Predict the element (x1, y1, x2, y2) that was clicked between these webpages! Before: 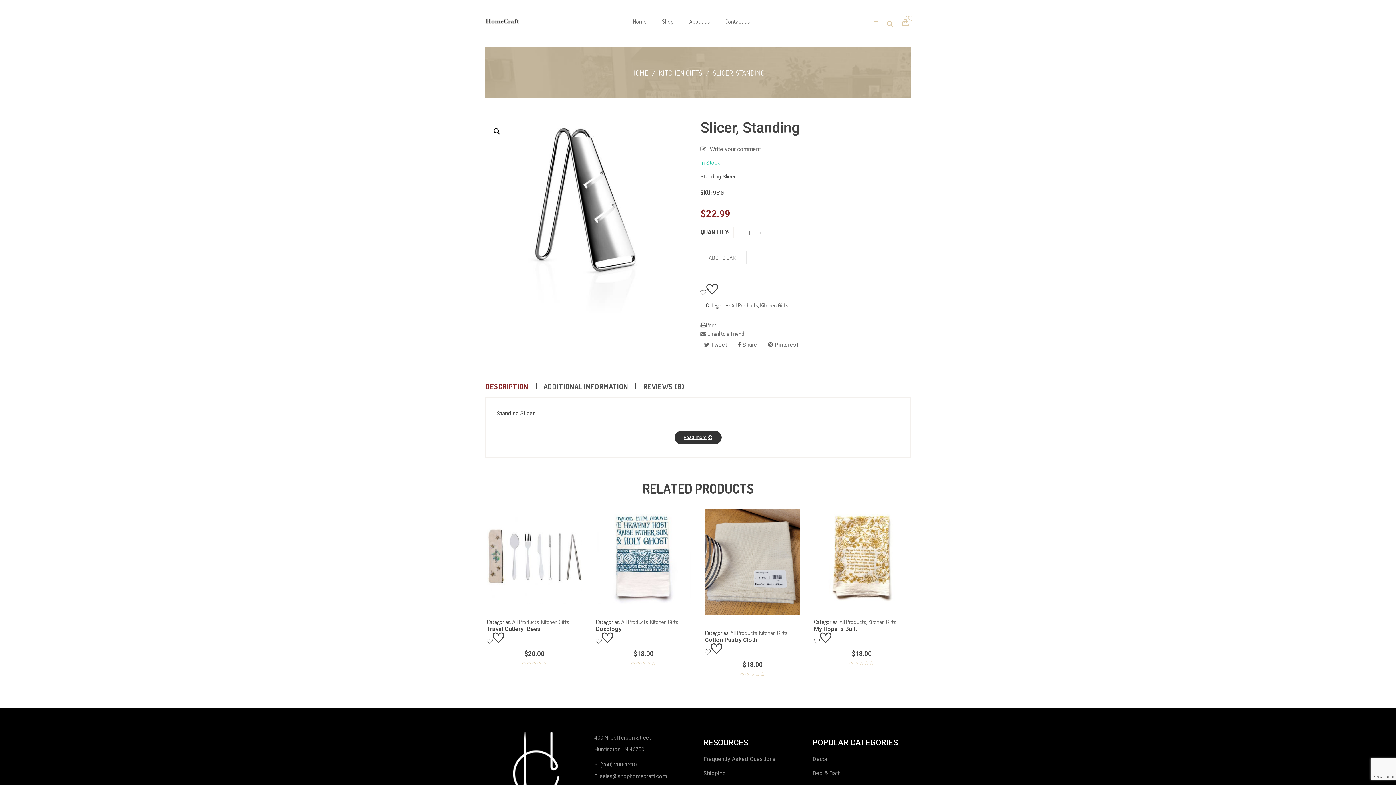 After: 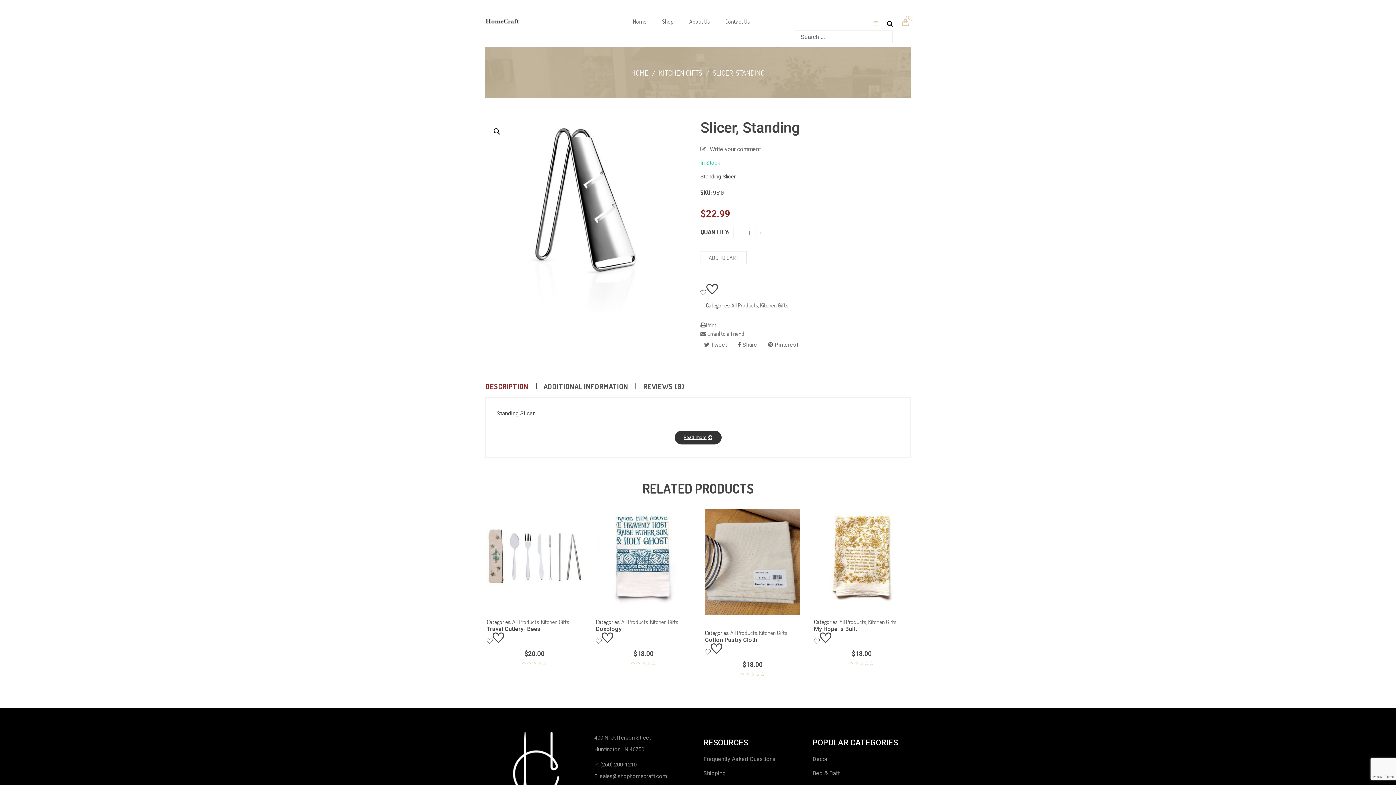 Action: bbox: (887, 0, 893, 47)